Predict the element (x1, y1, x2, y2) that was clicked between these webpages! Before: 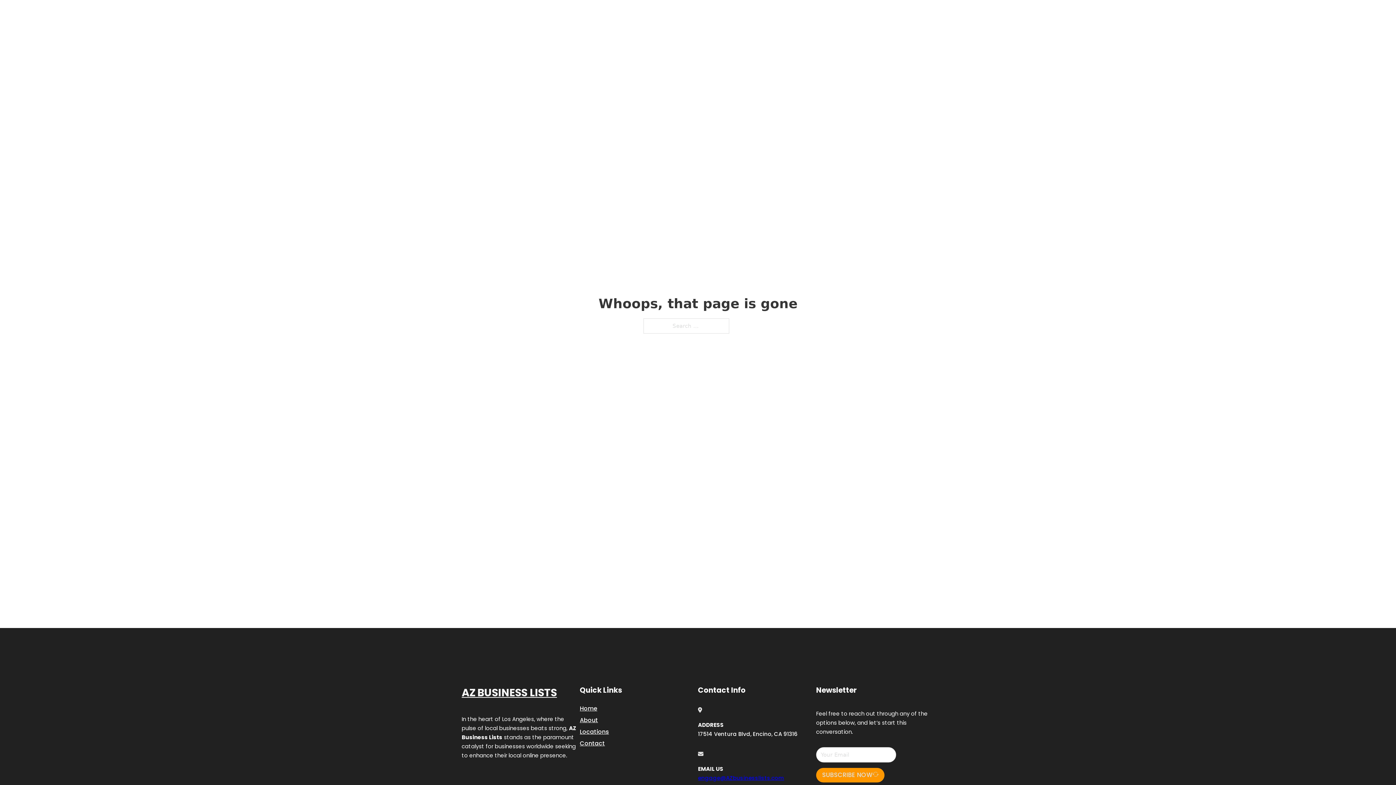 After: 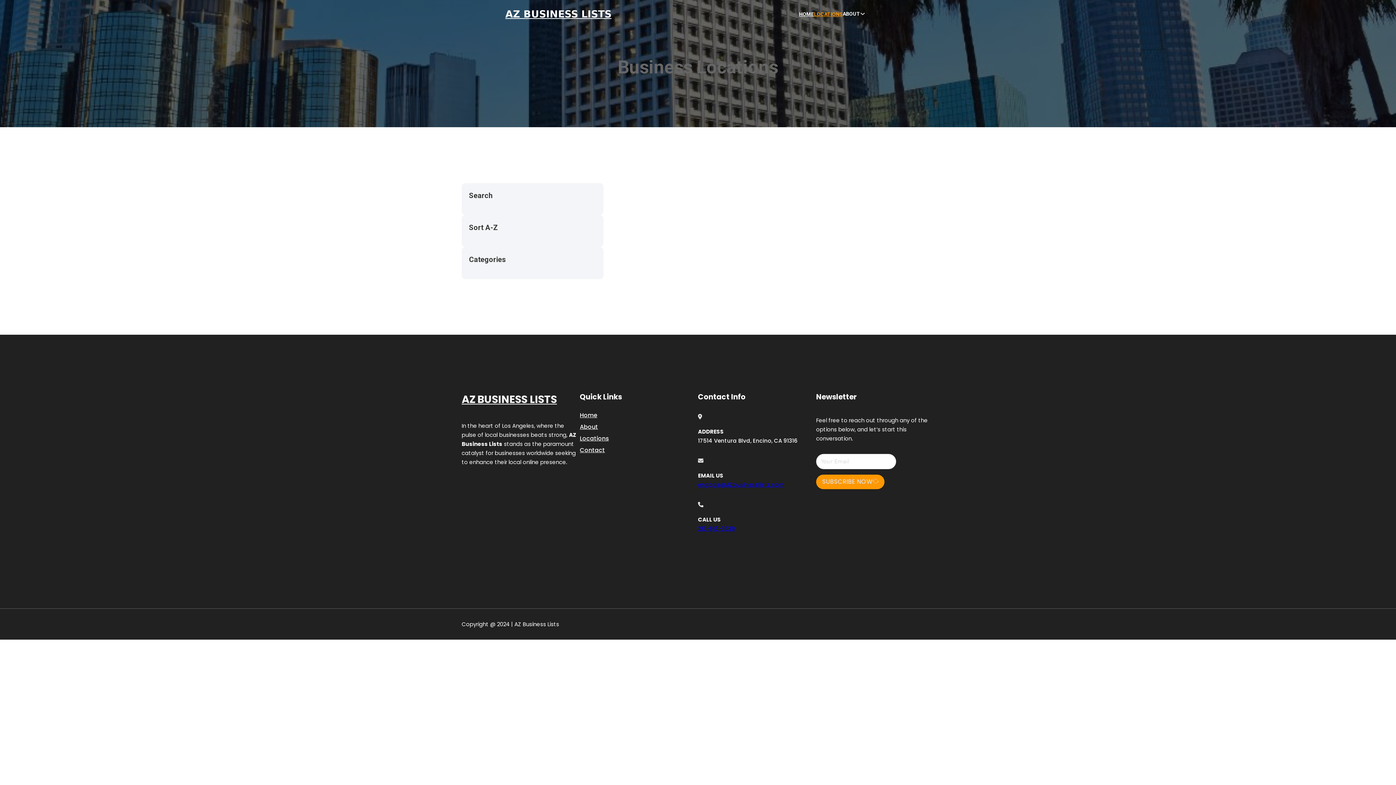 Action: label: LOCATIONS bbox: (814, 10, 842, 18)